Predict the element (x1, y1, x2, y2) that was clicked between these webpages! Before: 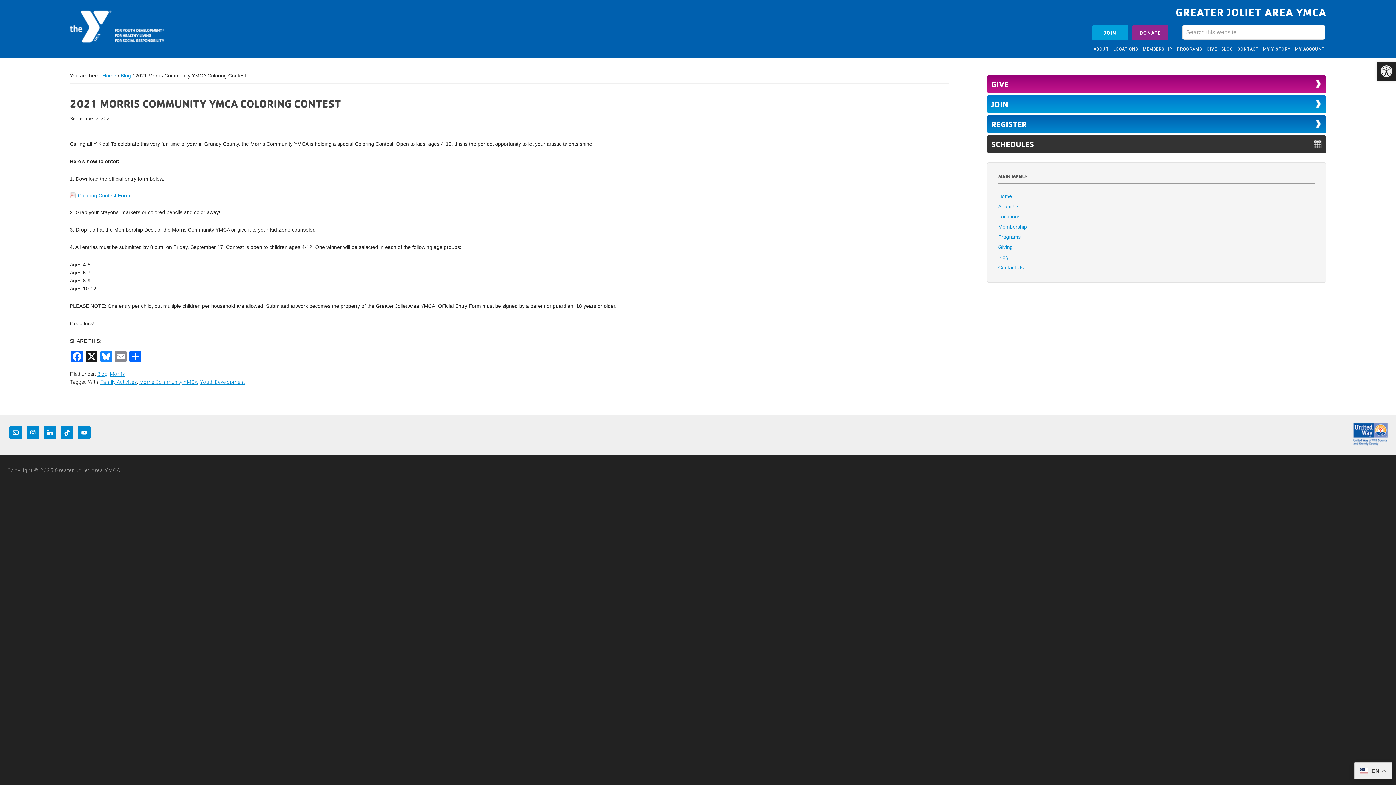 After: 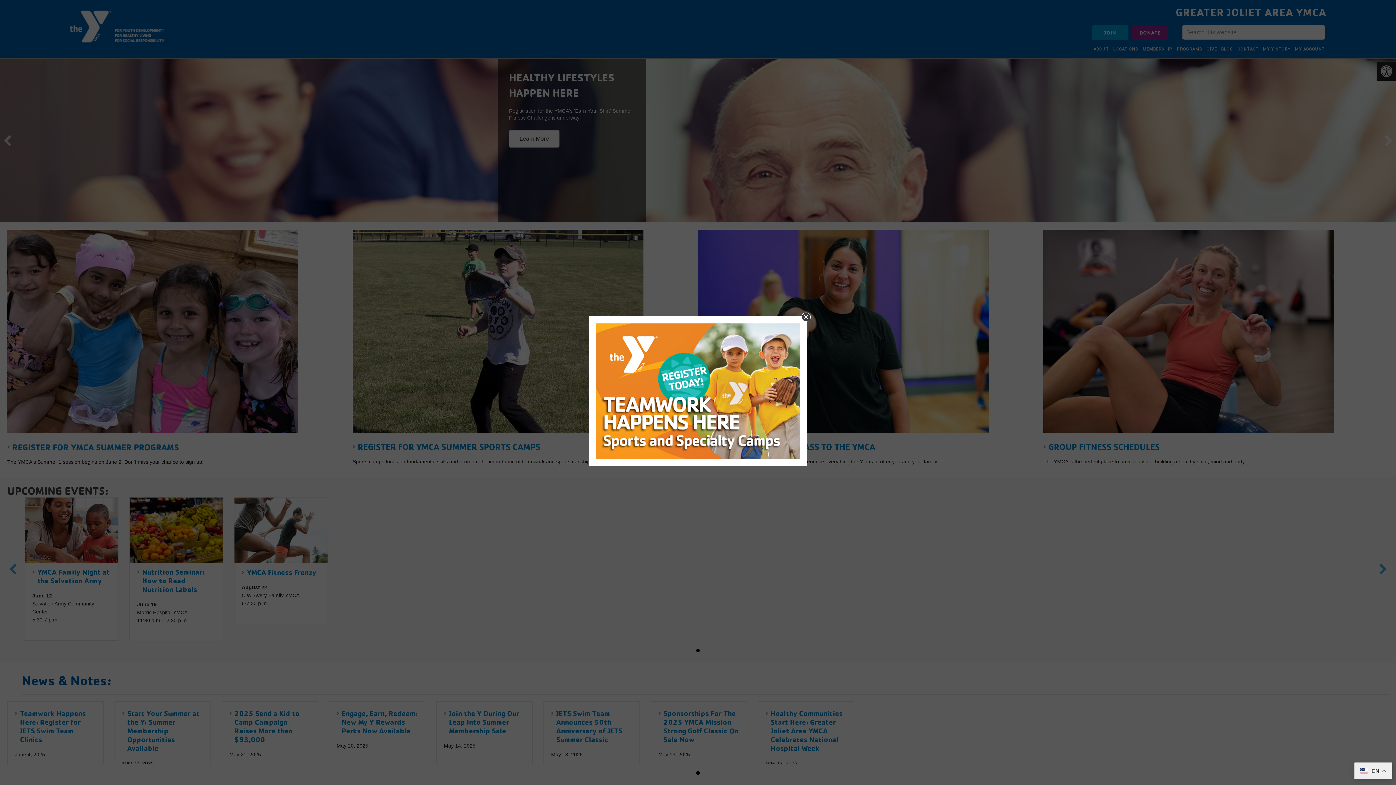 Action: bbox: (102, 72, 116, 78) label: Home